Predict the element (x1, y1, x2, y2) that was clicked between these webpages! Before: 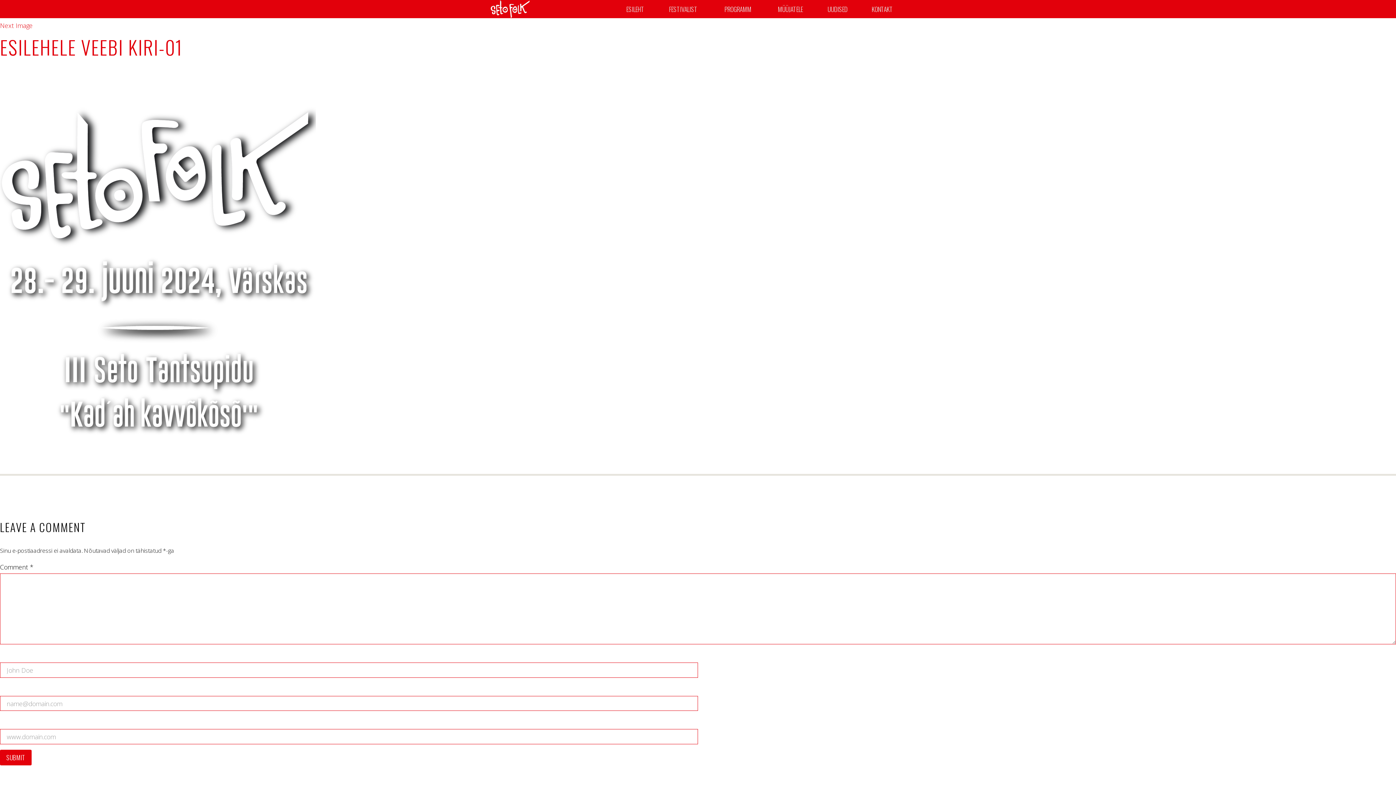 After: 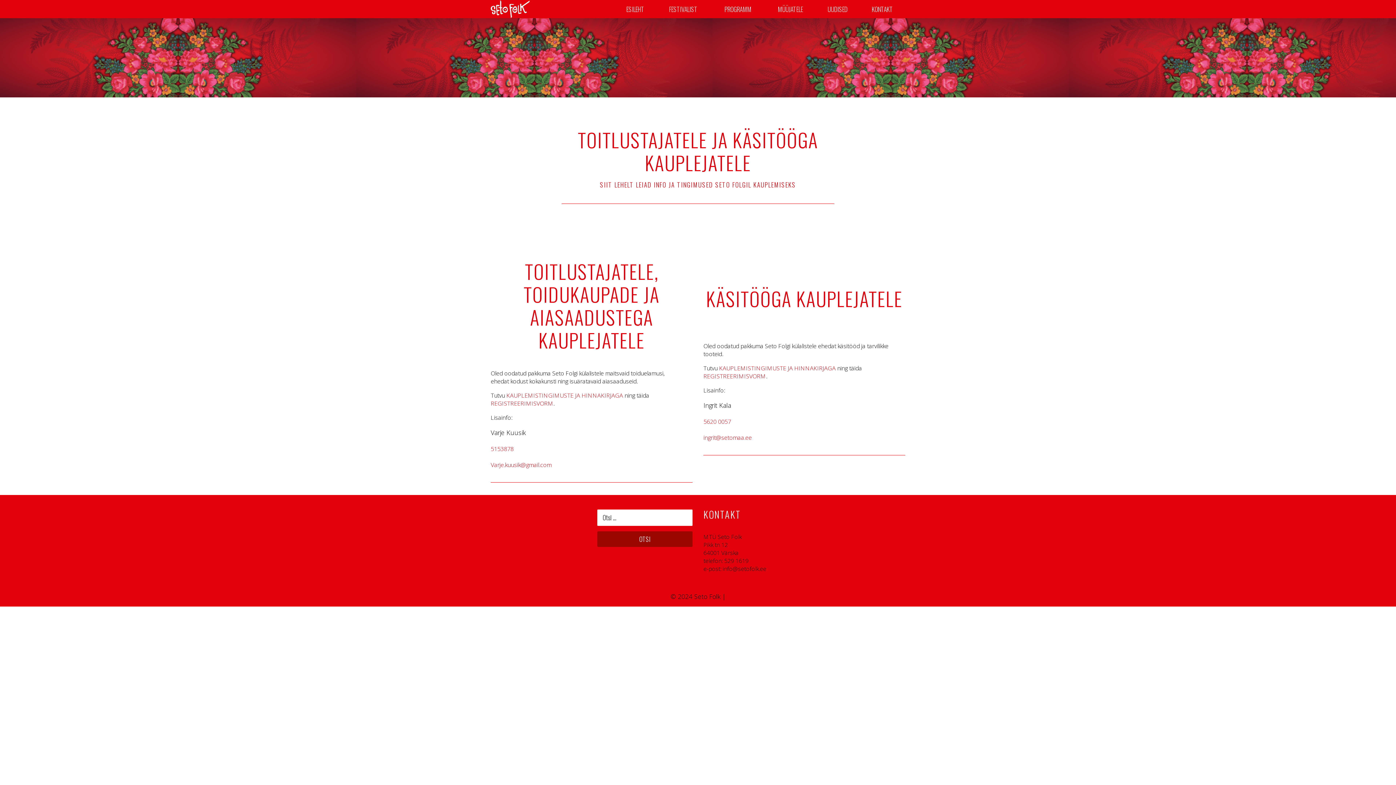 Action: bbox: (765, 0, 816, 18) label: MÜÜJATELE